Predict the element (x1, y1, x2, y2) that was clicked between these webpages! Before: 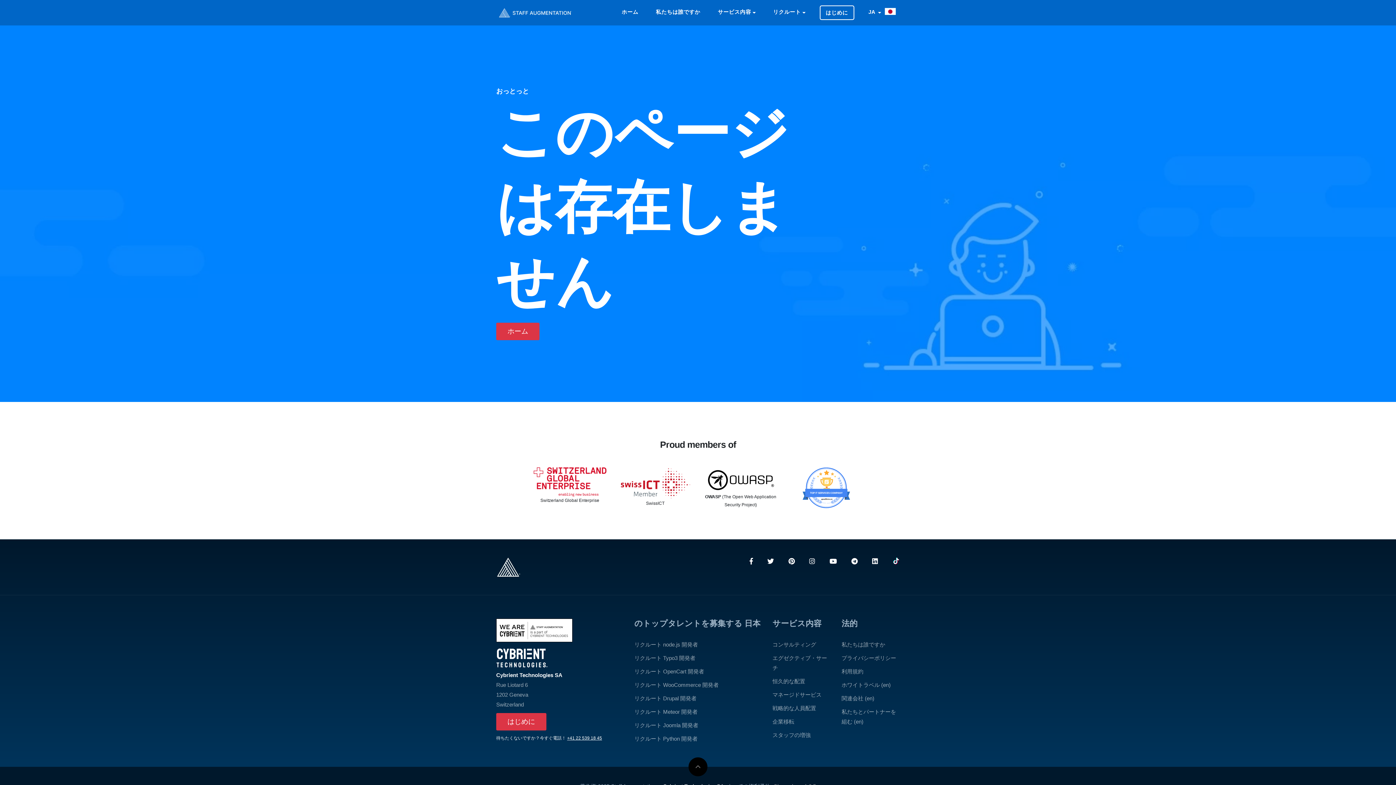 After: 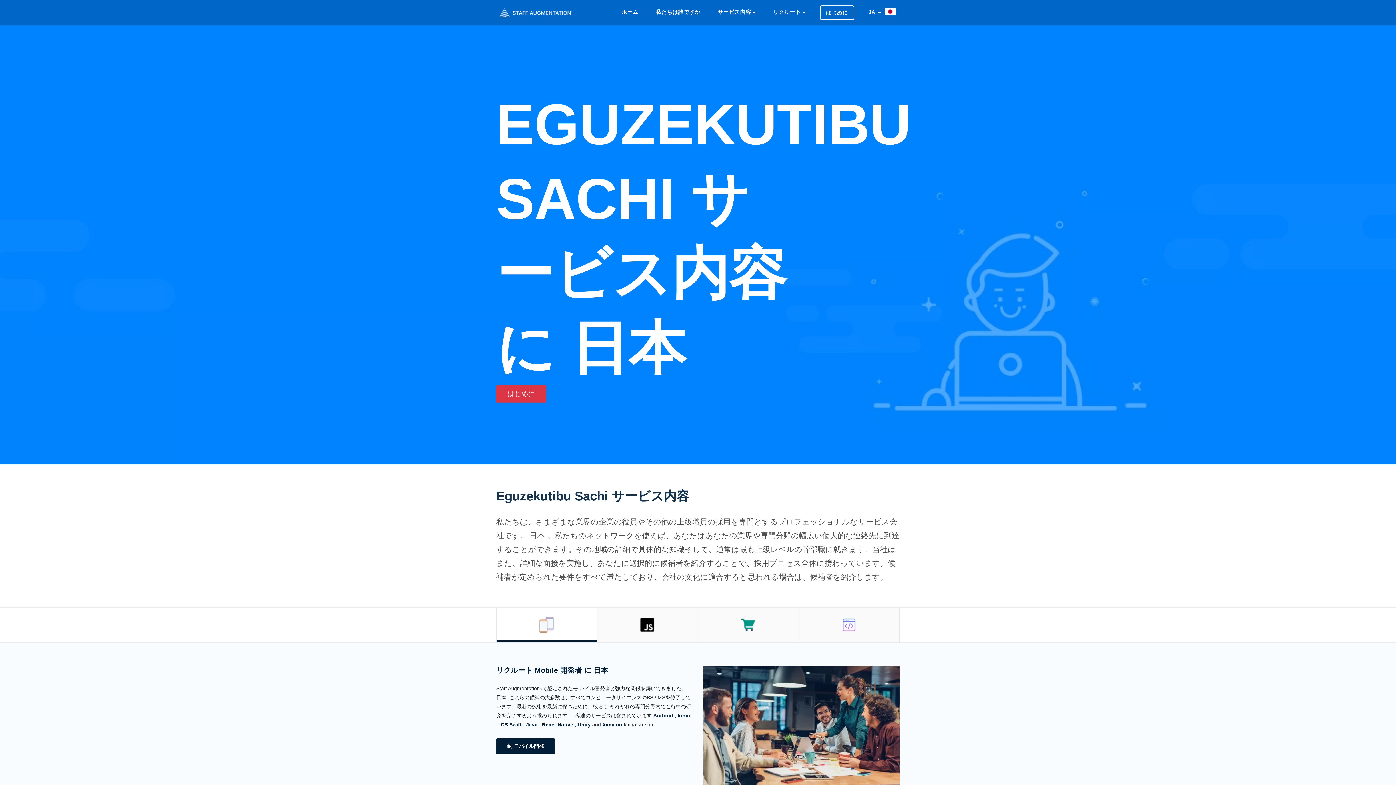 Action: label: エグゼクティブ・サーチ bbox: (772, 653, 830, 673)